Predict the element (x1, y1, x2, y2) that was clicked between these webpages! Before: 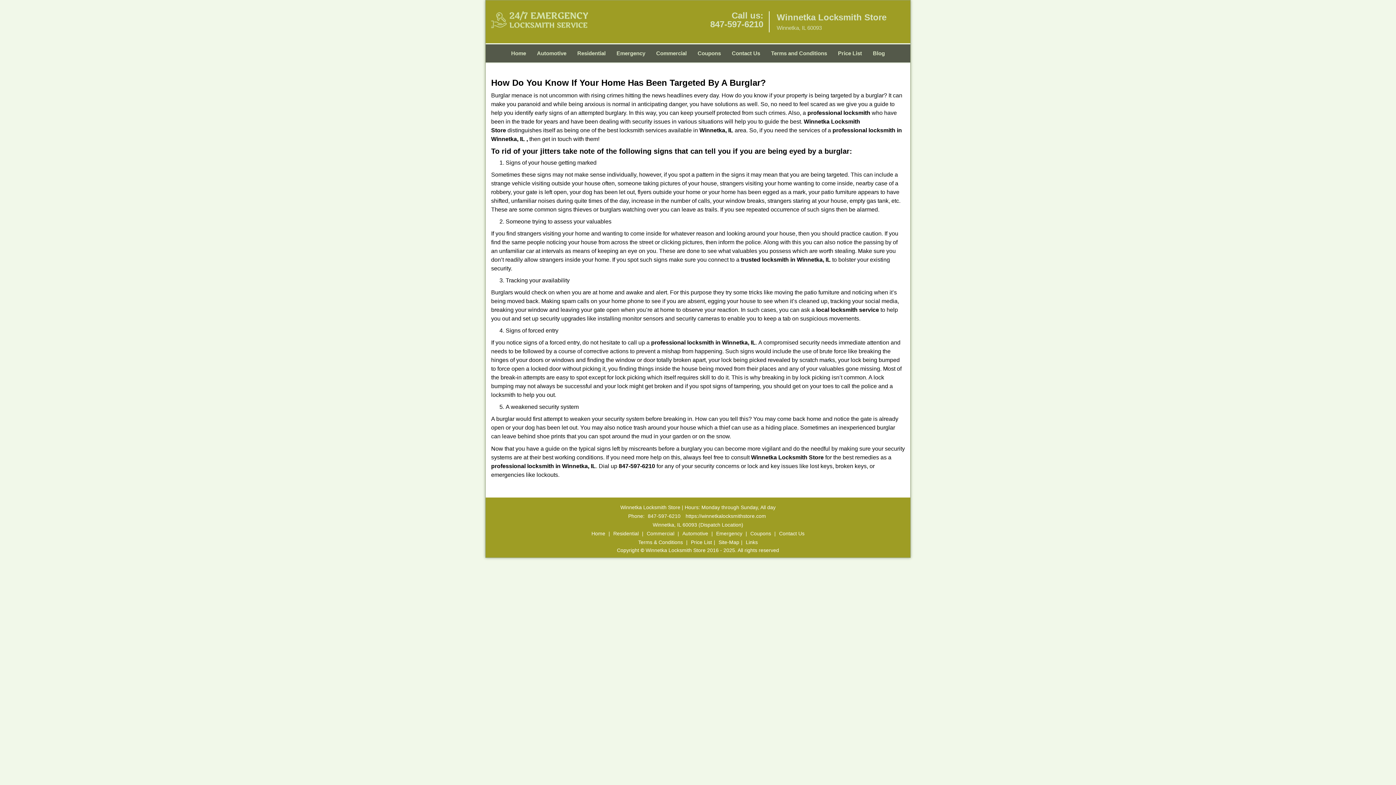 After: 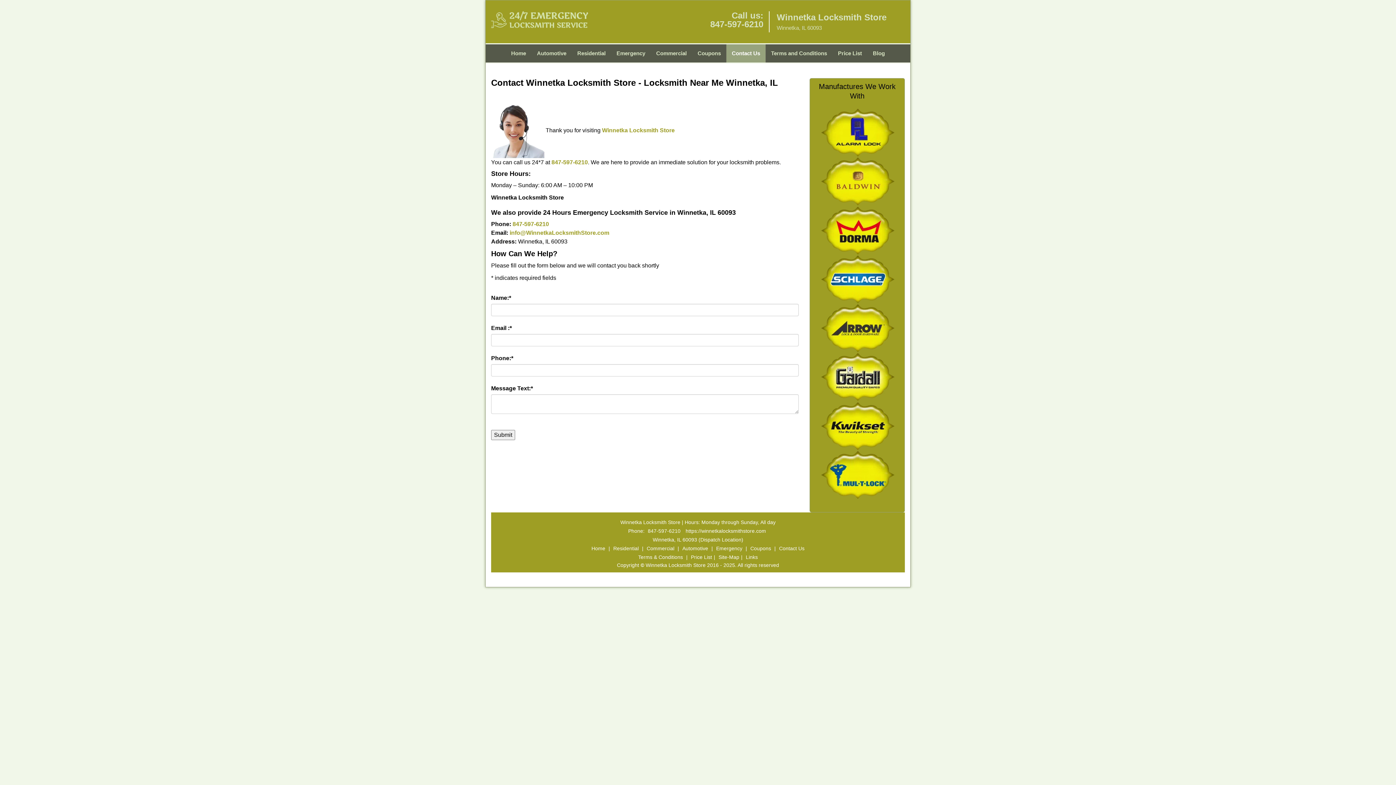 Action: label: Contact Us bbox: (777, 208, 806, 214)